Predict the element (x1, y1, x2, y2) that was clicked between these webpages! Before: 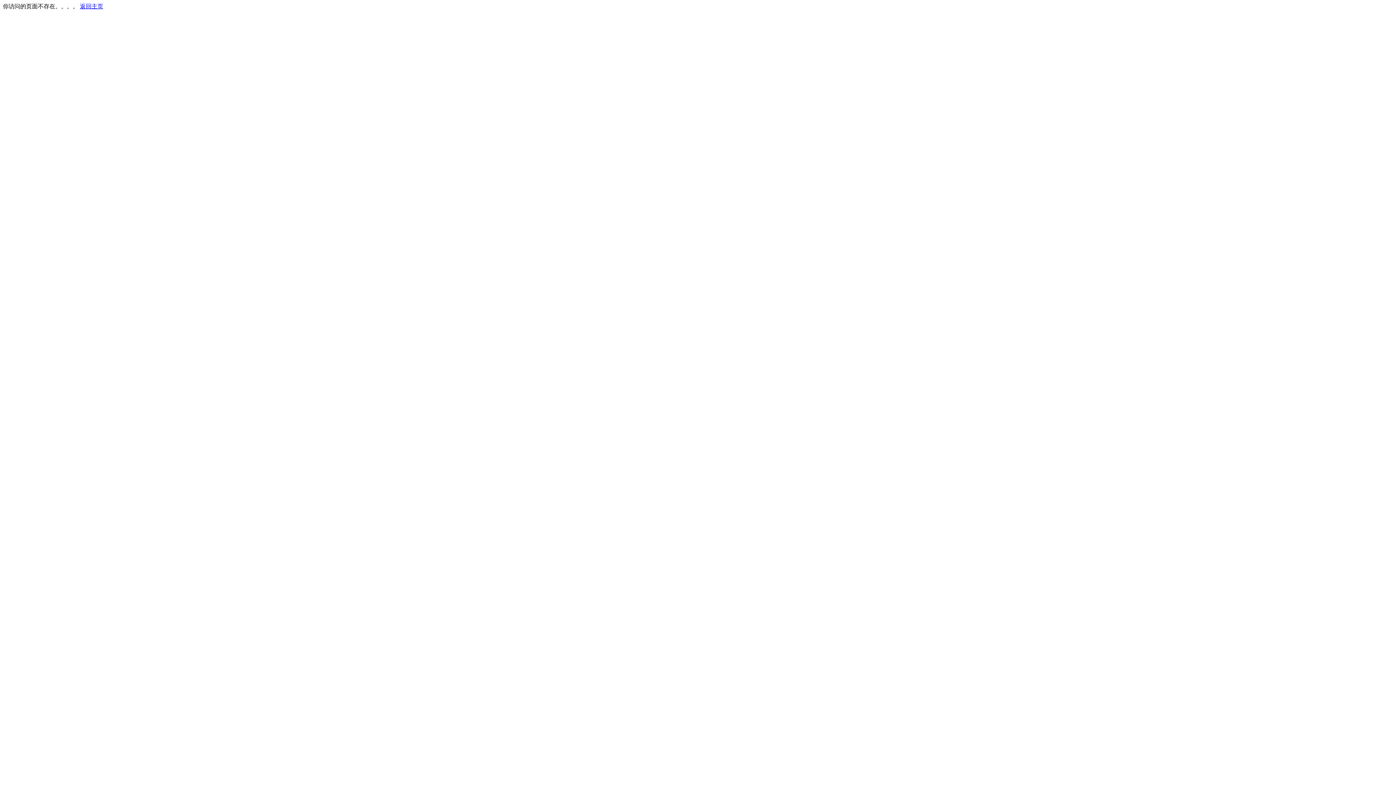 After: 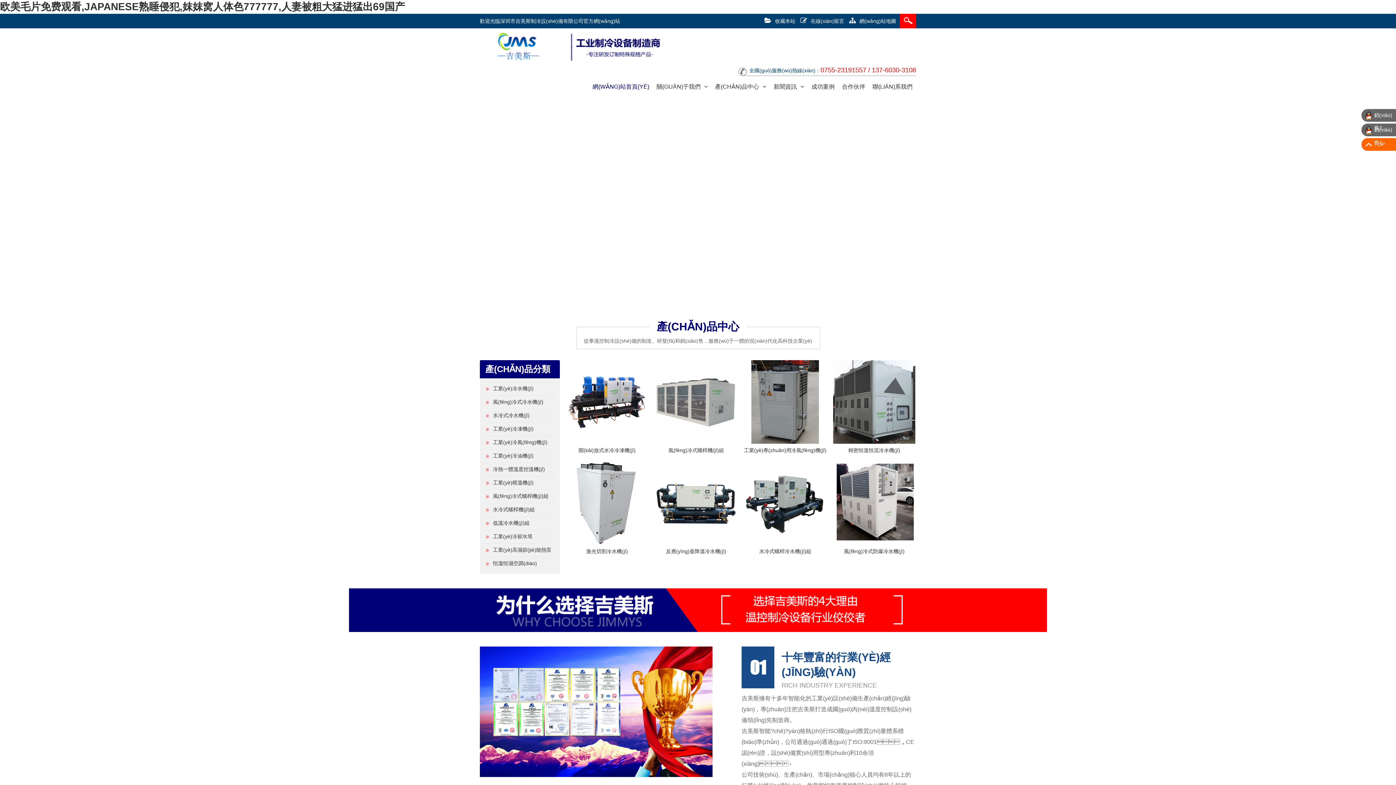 Action: label: 返回主页 bbox: (80, 3, 103, 9)